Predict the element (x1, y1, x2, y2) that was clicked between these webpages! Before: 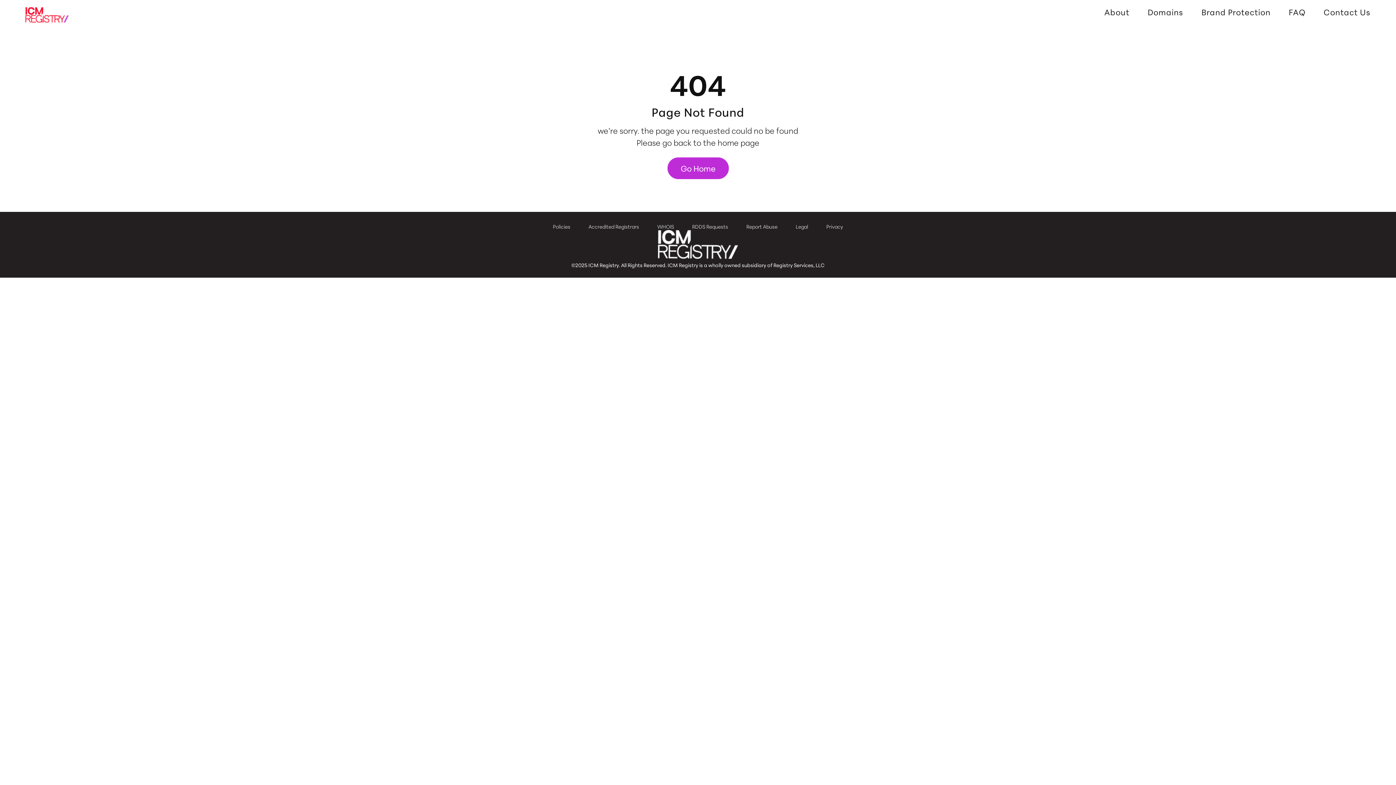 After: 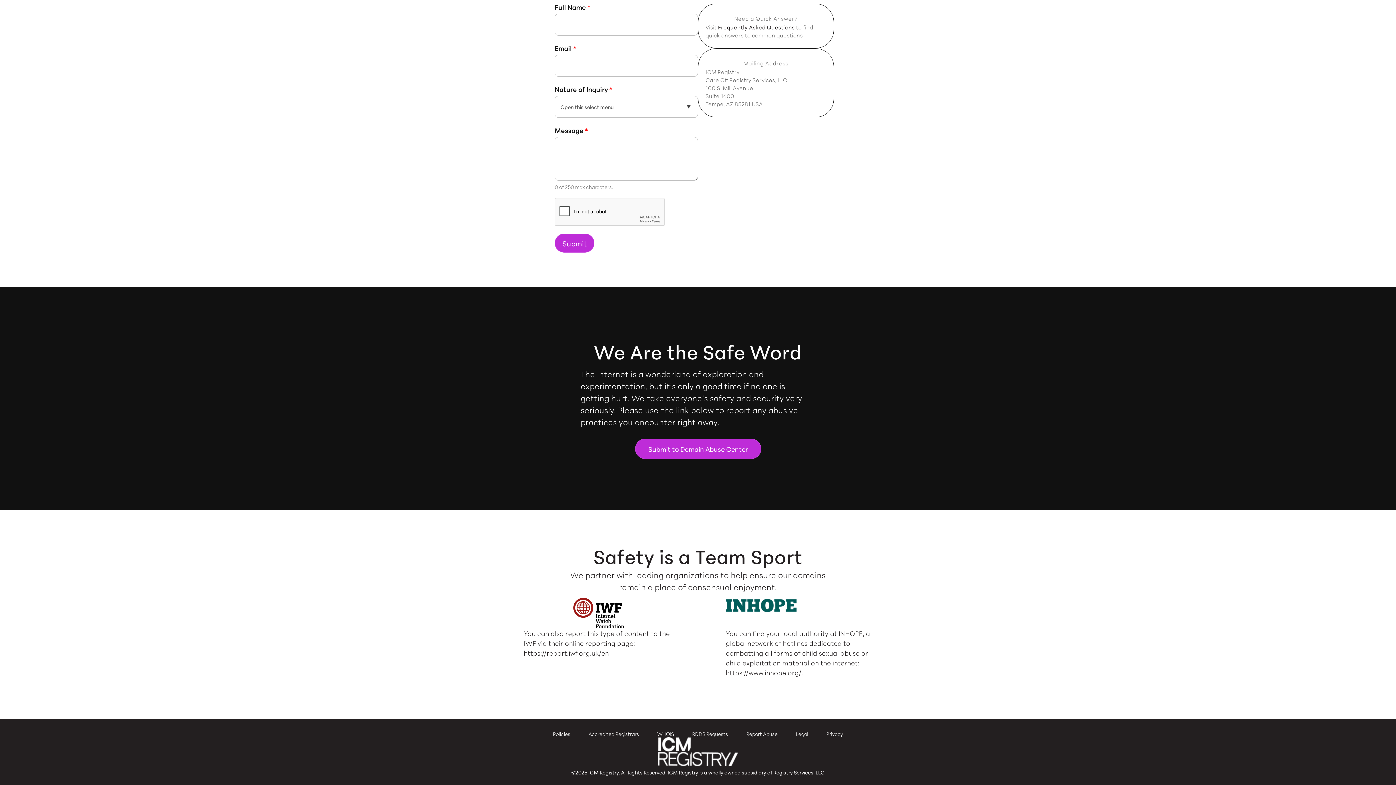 Action: label: Report Abuse bbox: (746, 222, 777, 230)